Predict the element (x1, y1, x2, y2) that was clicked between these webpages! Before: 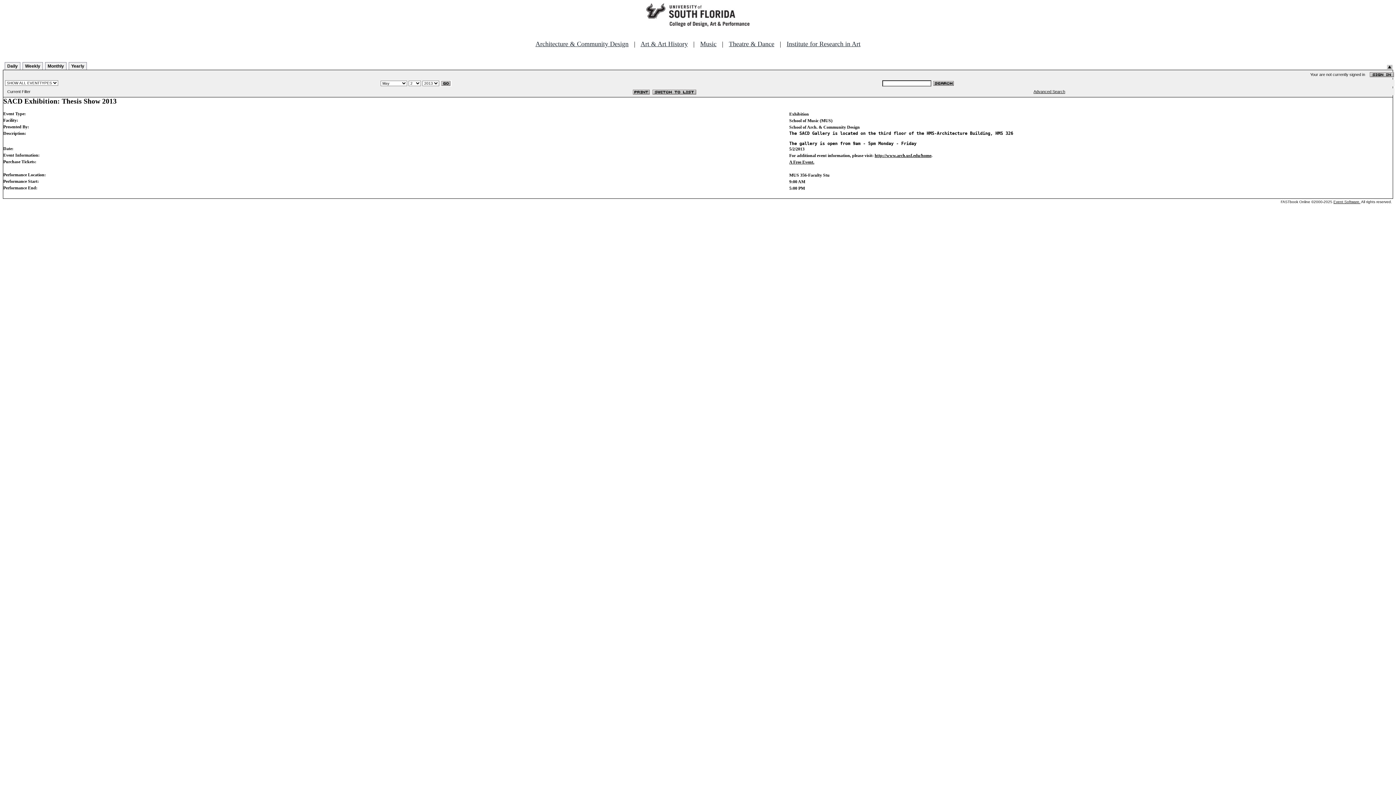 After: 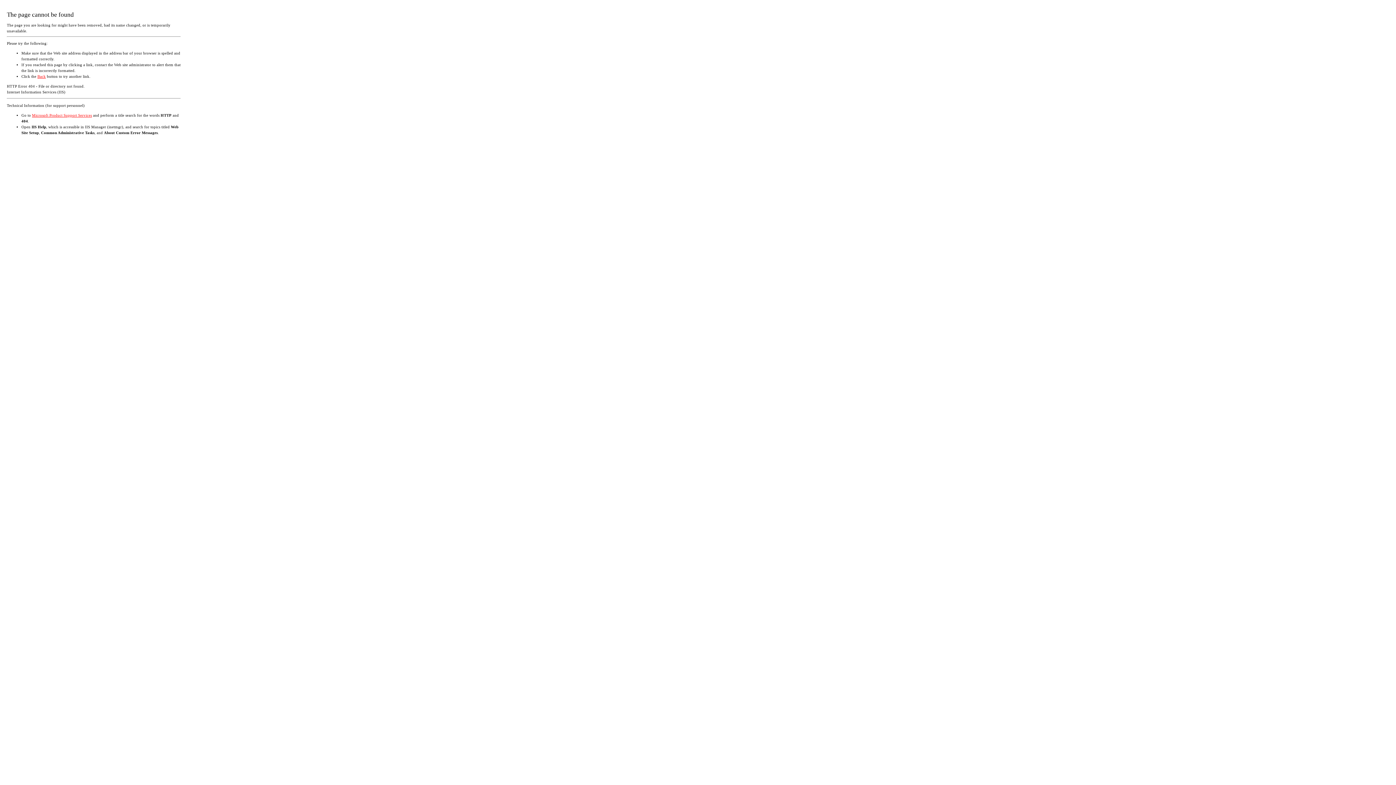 Action: label: A Free Event. bbox: (789, 159, 814, 164)